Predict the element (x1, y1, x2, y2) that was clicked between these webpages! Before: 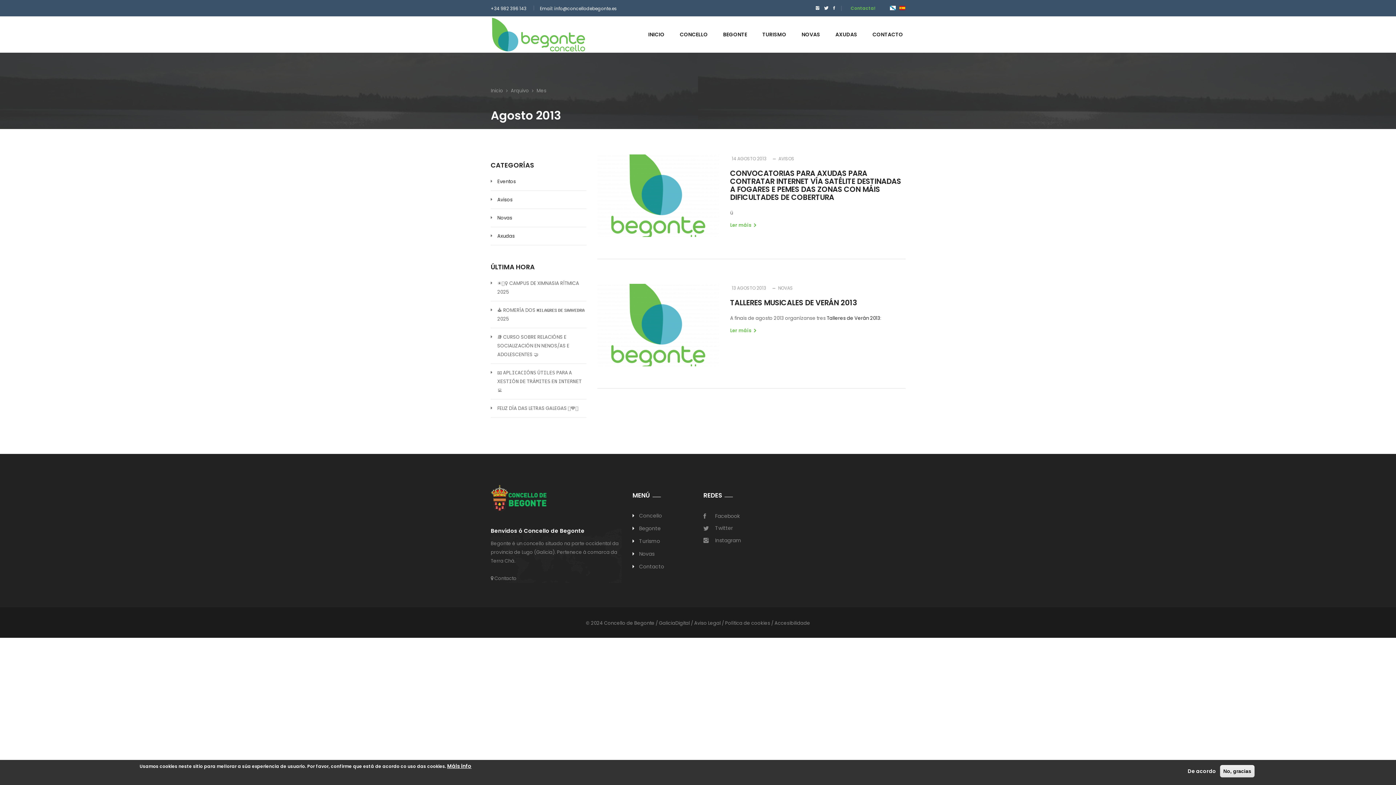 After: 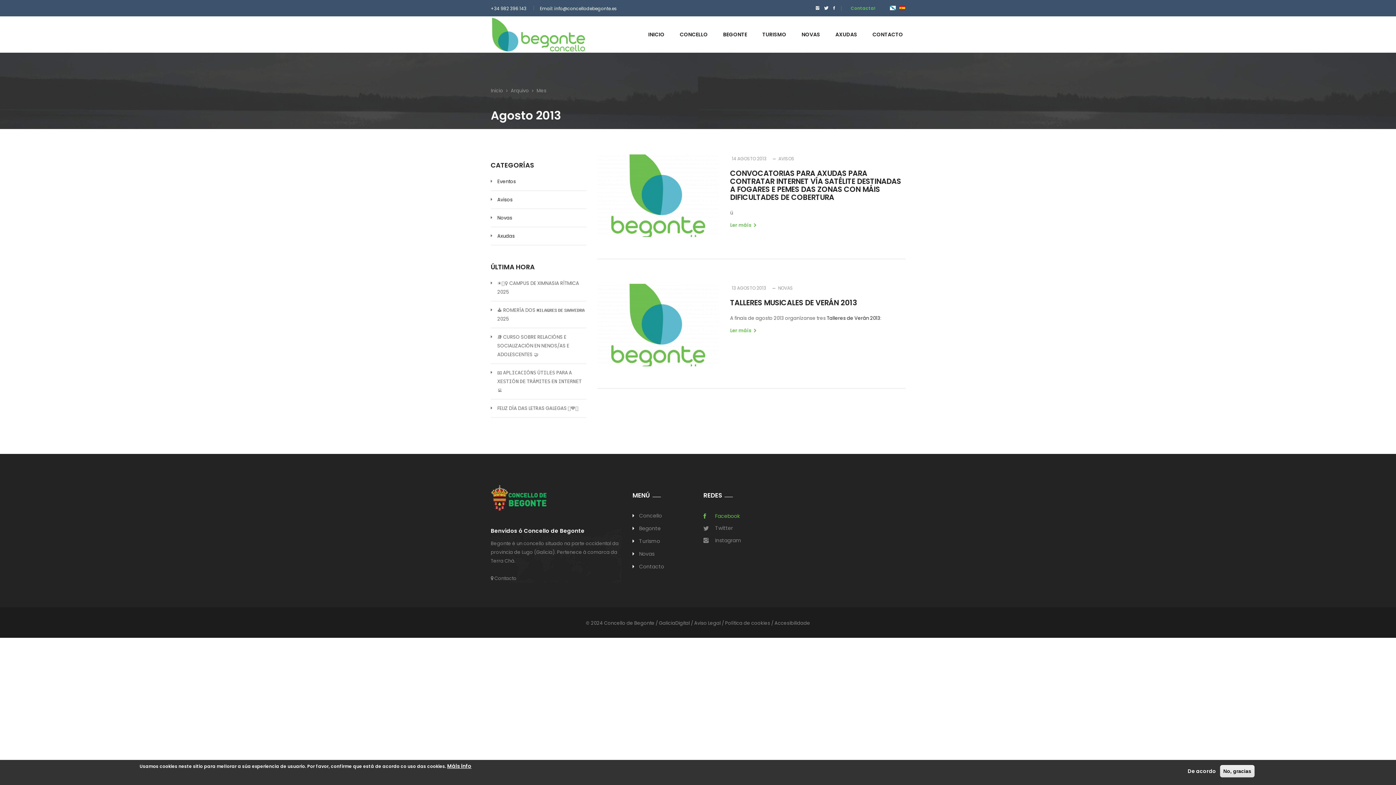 Action: label: Facebook bbox: (703, 512, 740, 520)